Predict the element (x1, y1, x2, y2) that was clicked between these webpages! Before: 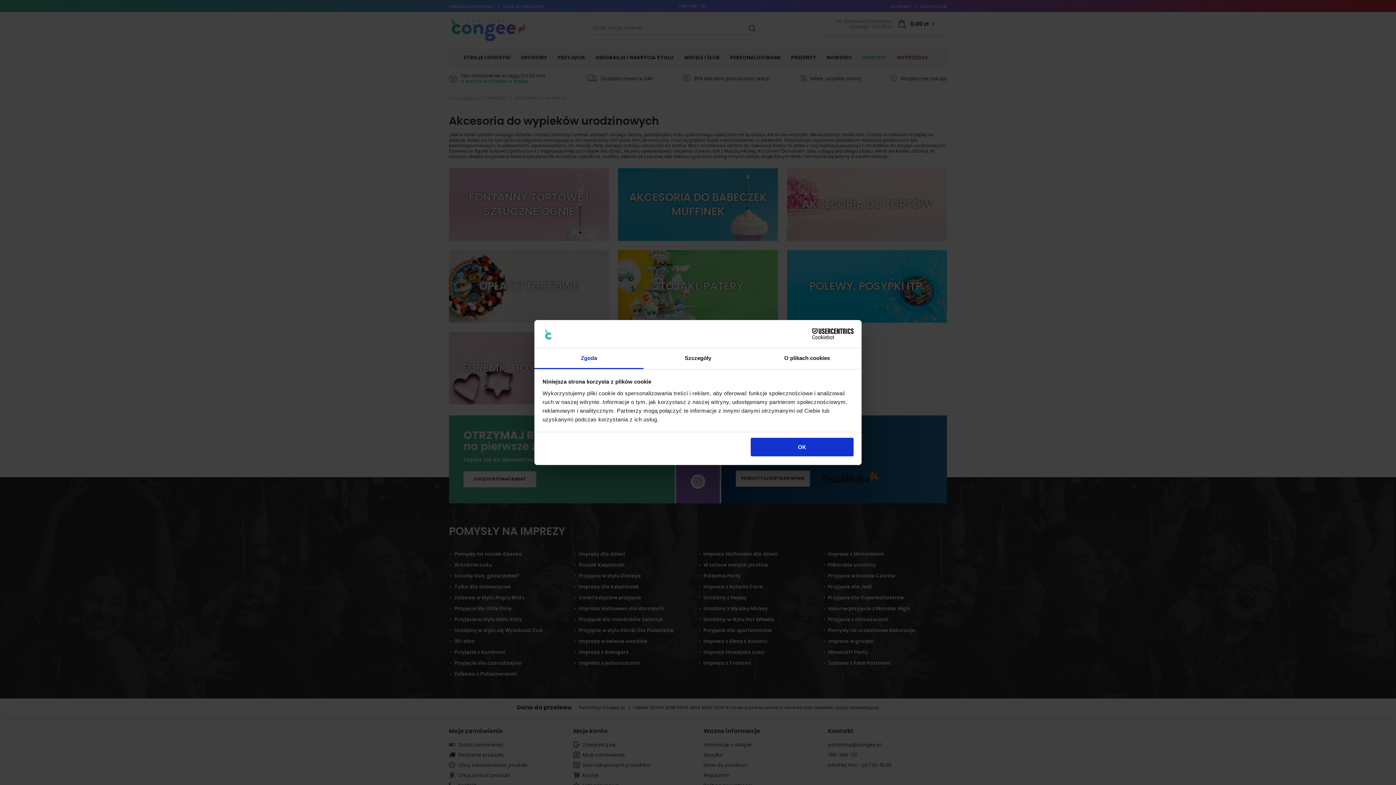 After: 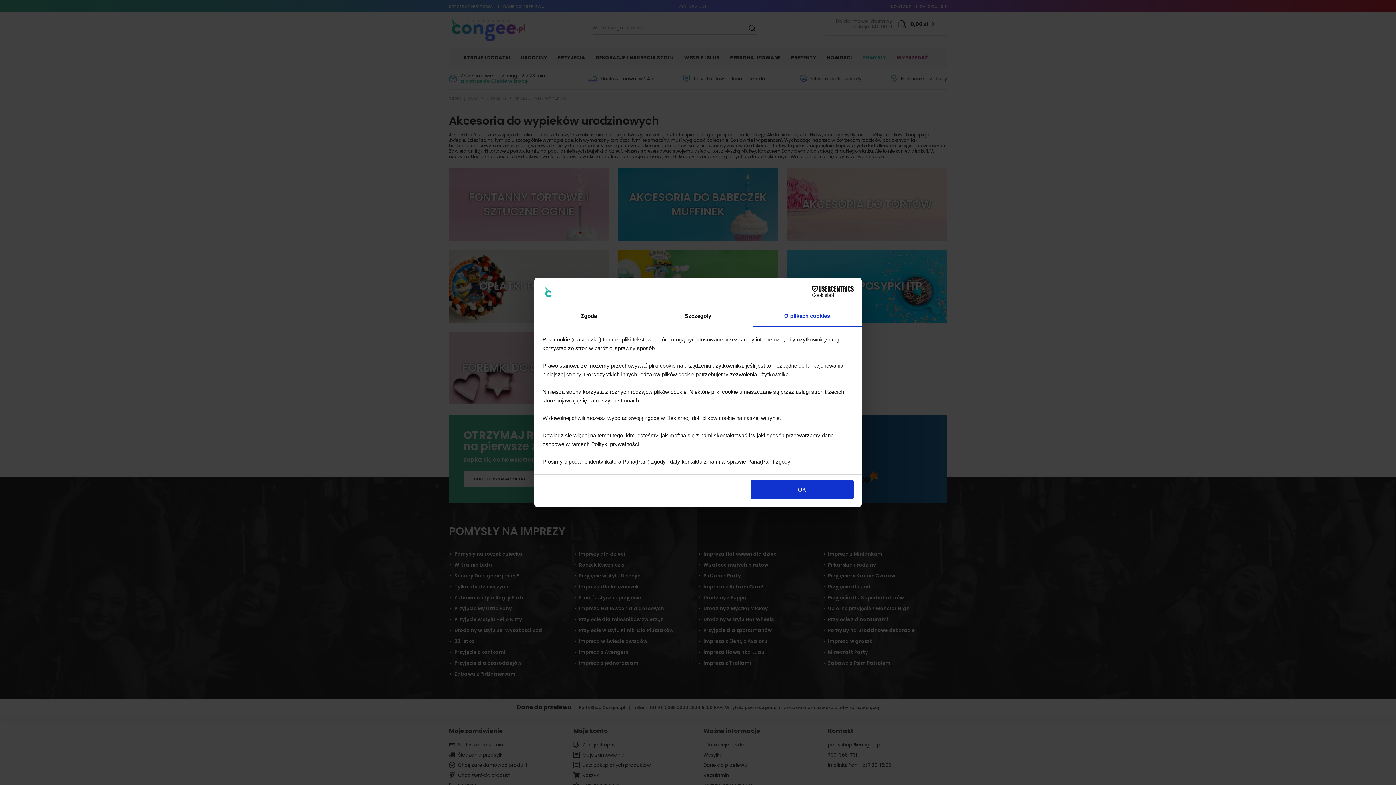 Action: bbox: (752, 348, 861, 369) label: O plikach cookies